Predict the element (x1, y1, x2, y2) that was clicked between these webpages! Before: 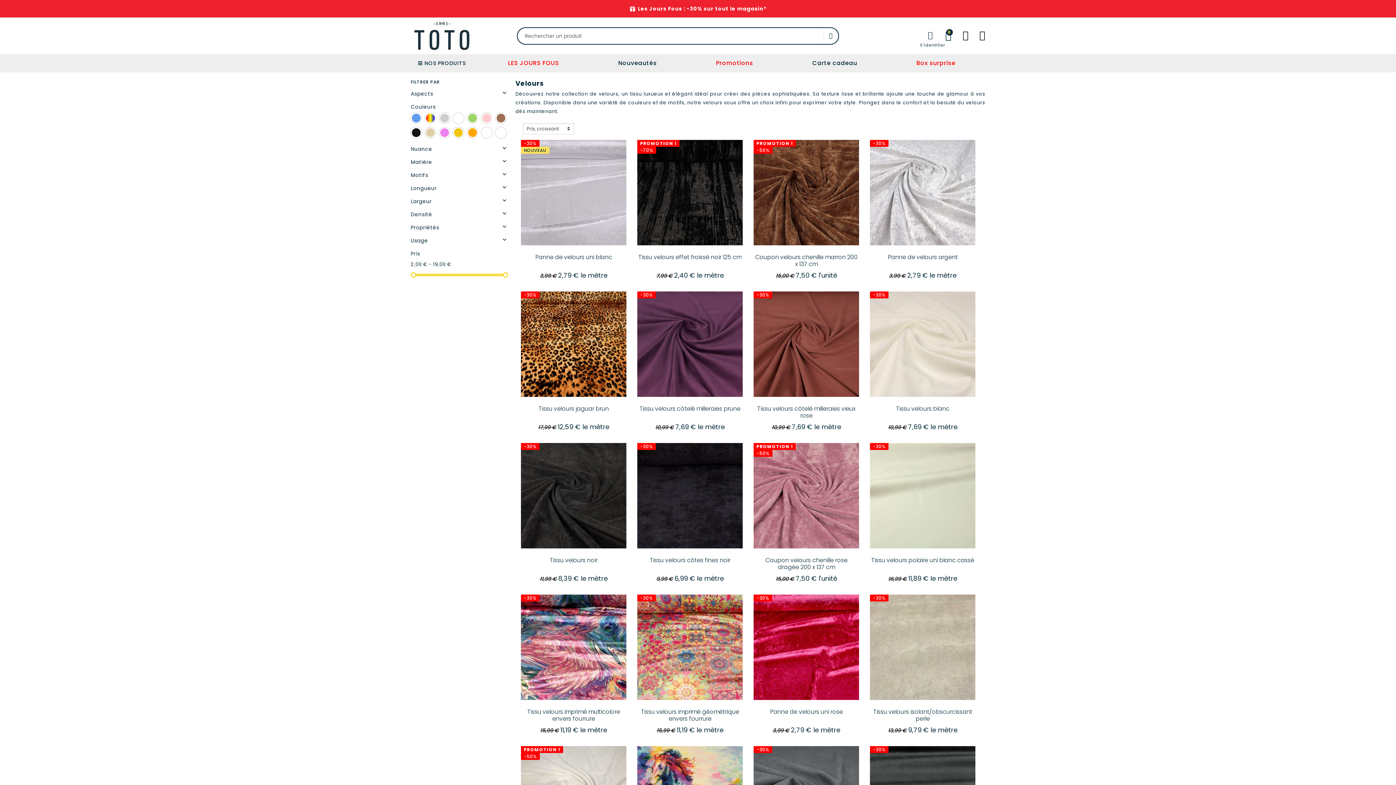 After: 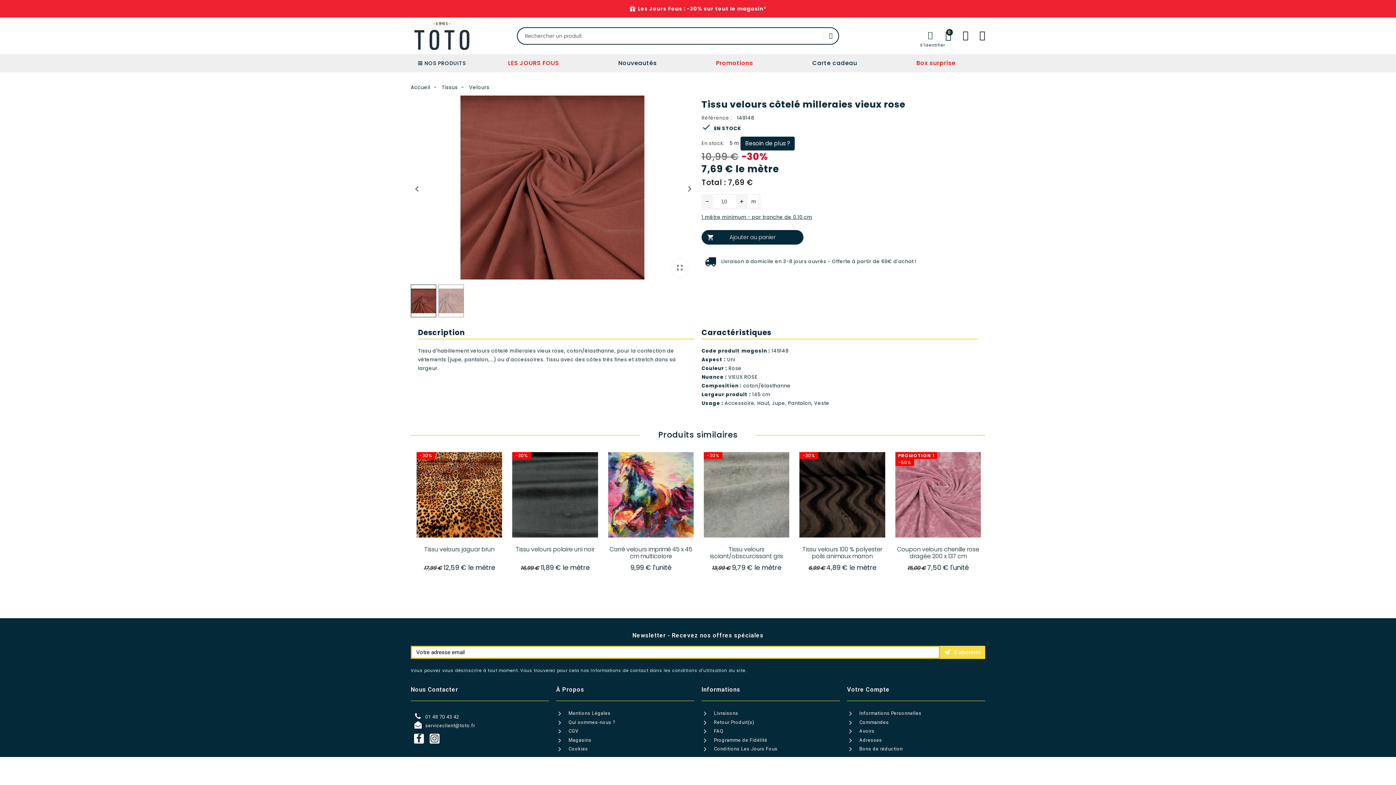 Action: bbox: (753, 291, 859, 397)